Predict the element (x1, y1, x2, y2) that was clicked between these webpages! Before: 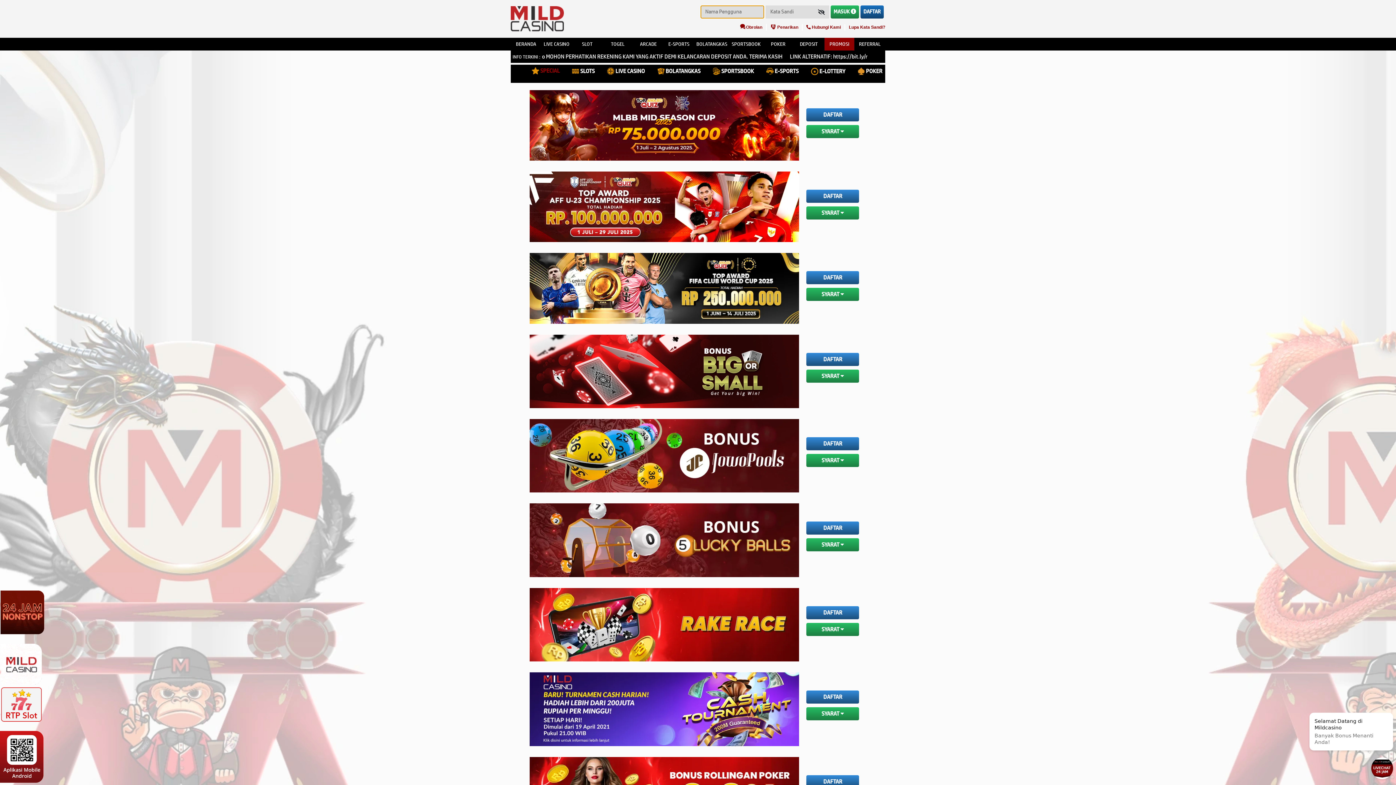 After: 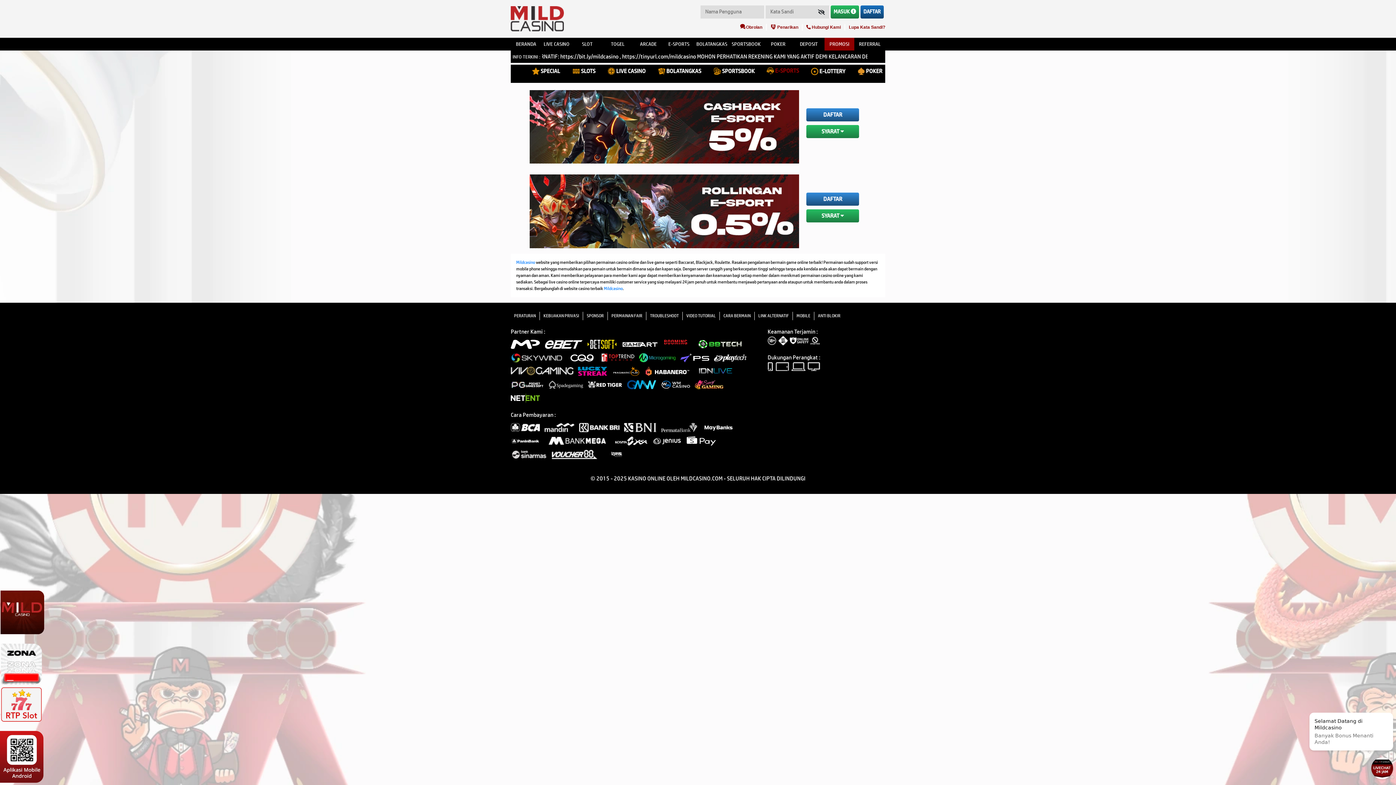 Action: bbox: (760, 64, 805, 83) label:  E-SPORTS